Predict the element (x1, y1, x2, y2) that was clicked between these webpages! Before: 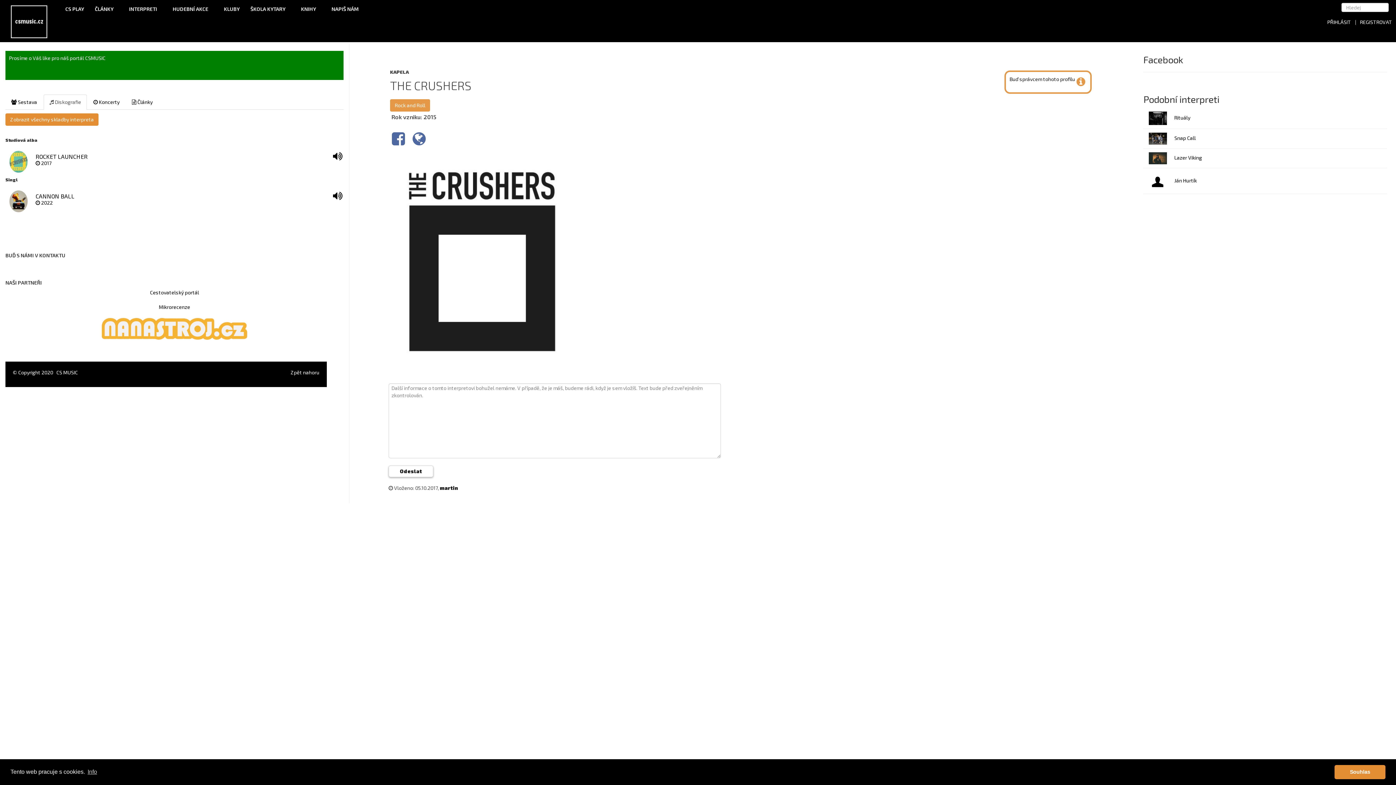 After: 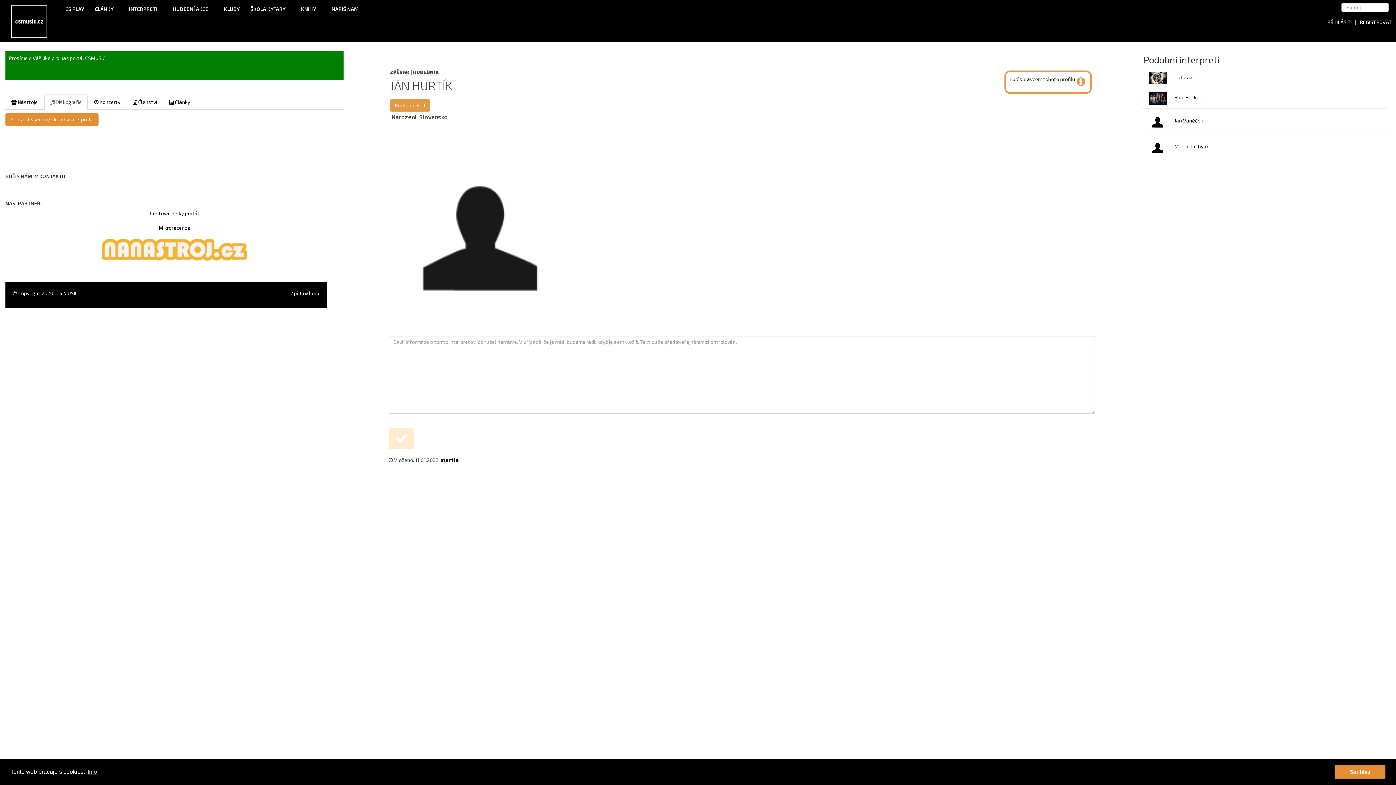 Action: bbox: (1143, 168, 1387, 194) label: Ján Hurtík